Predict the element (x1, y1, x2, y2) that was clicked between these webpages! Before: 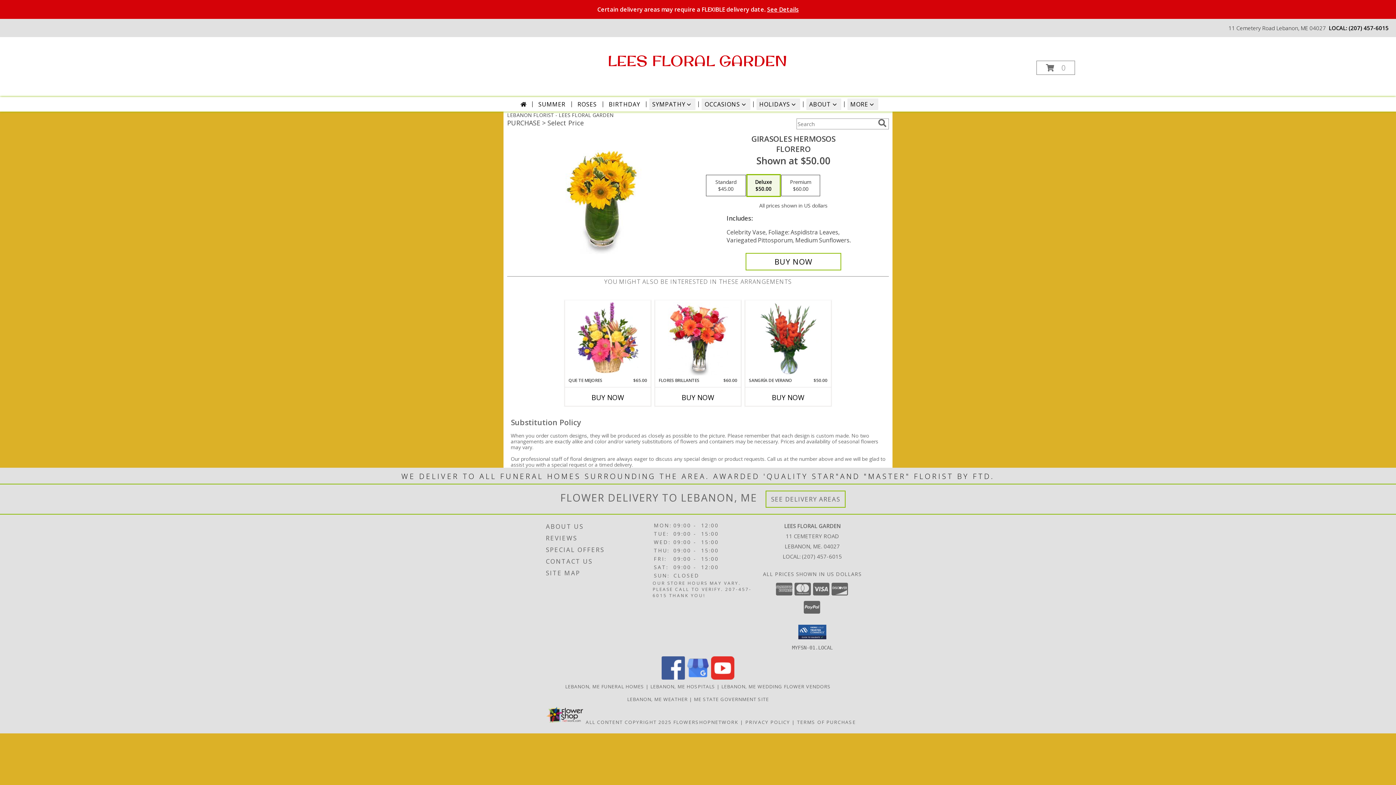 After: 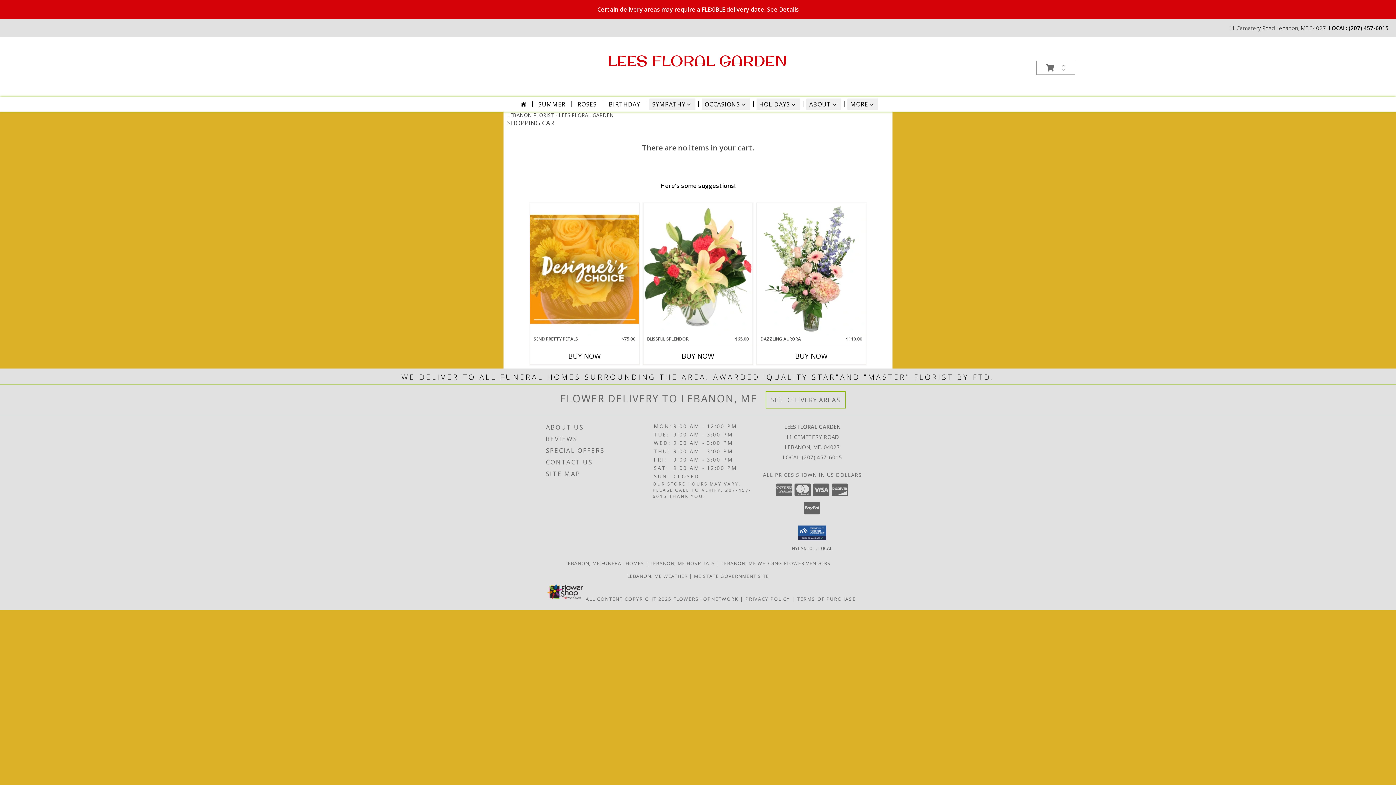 Action: label: View Items in Cart bbox: (1036, 60, 1075, 74)